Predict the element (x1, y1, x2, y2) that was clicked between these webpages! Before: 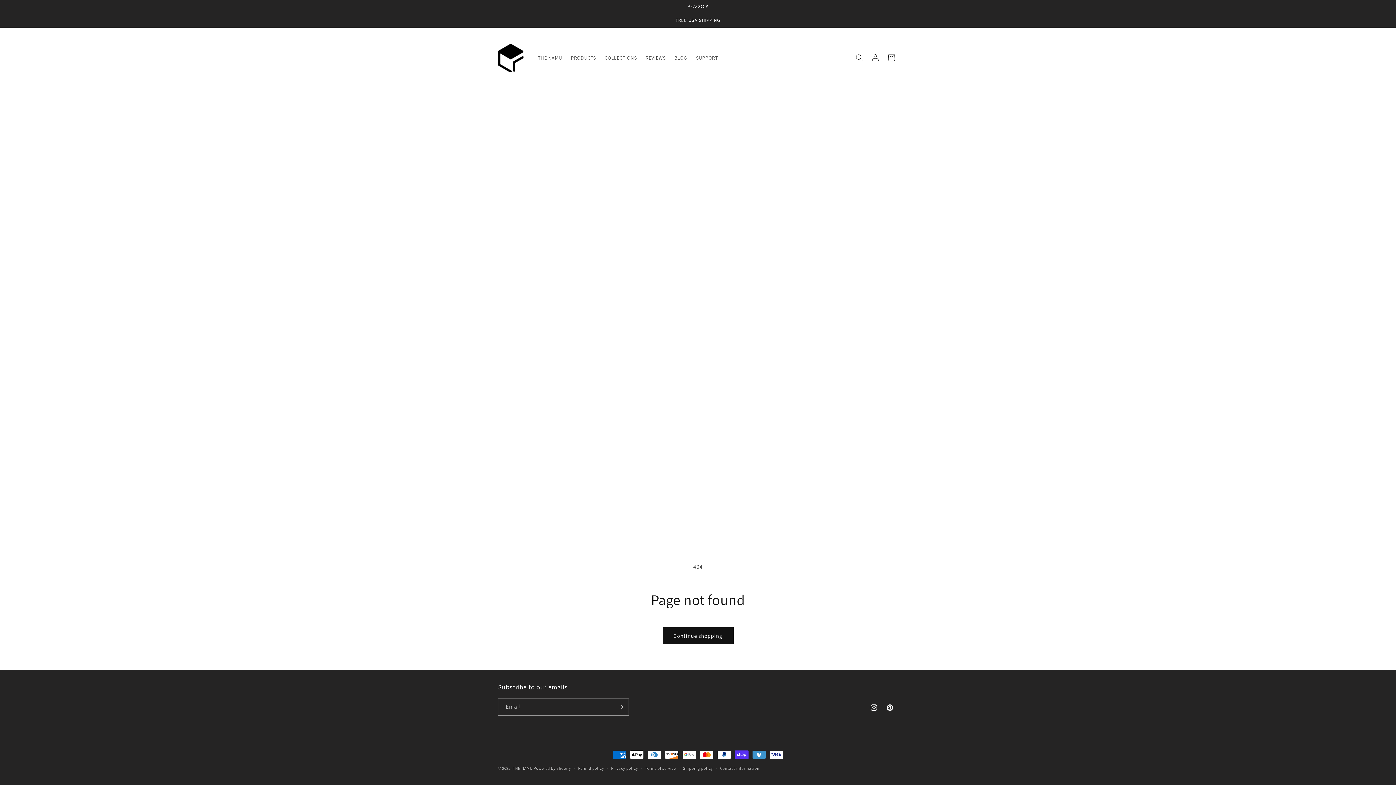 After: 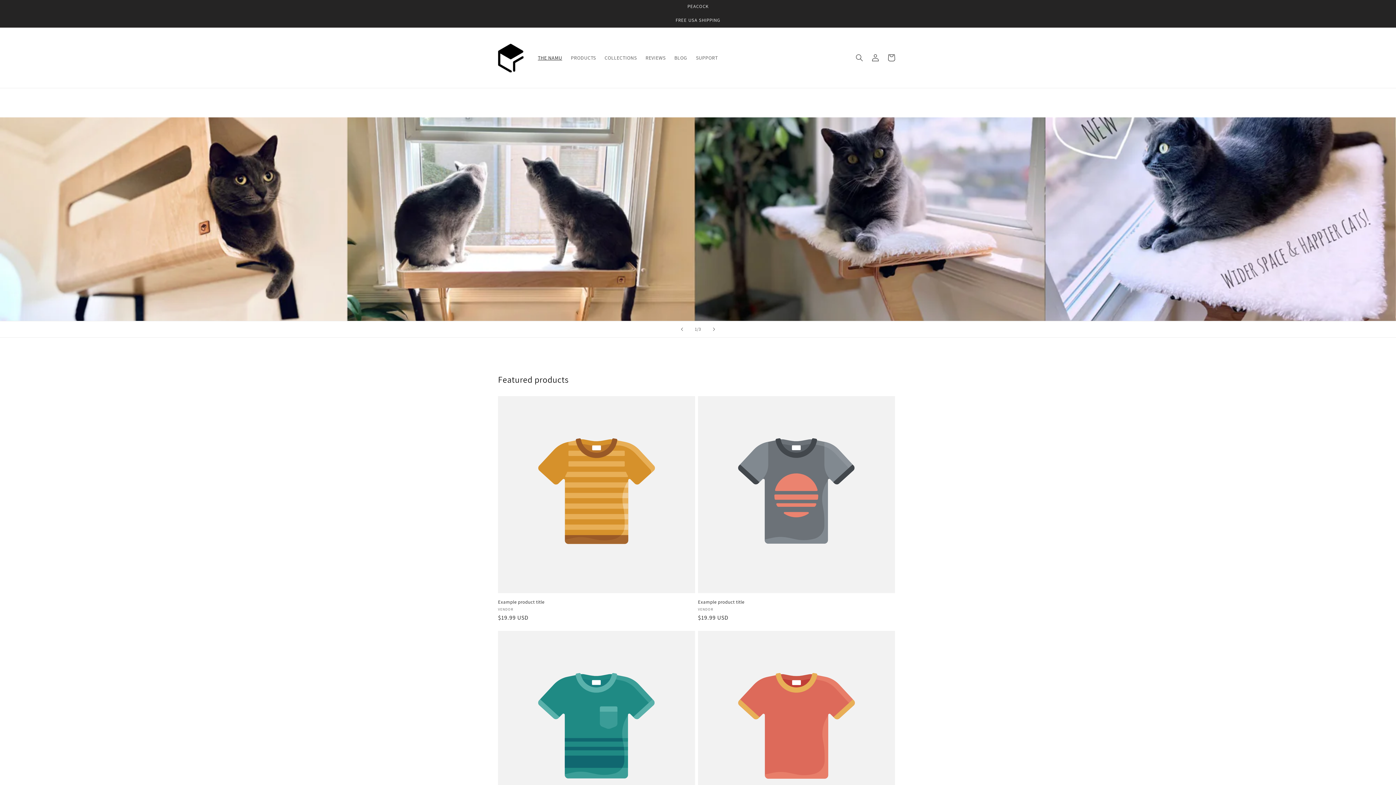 Action: label: THE NAMU bbox: (512, 766, 532, 771)